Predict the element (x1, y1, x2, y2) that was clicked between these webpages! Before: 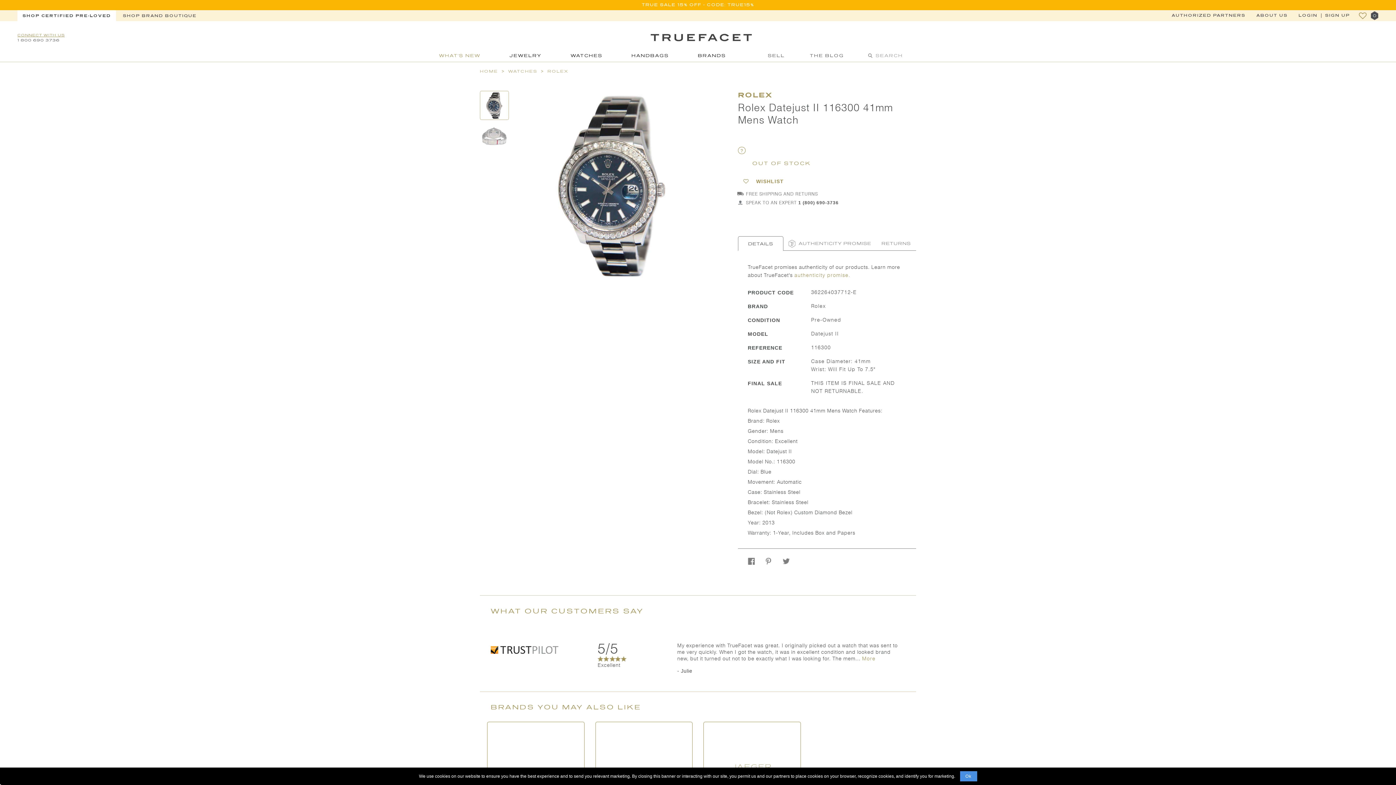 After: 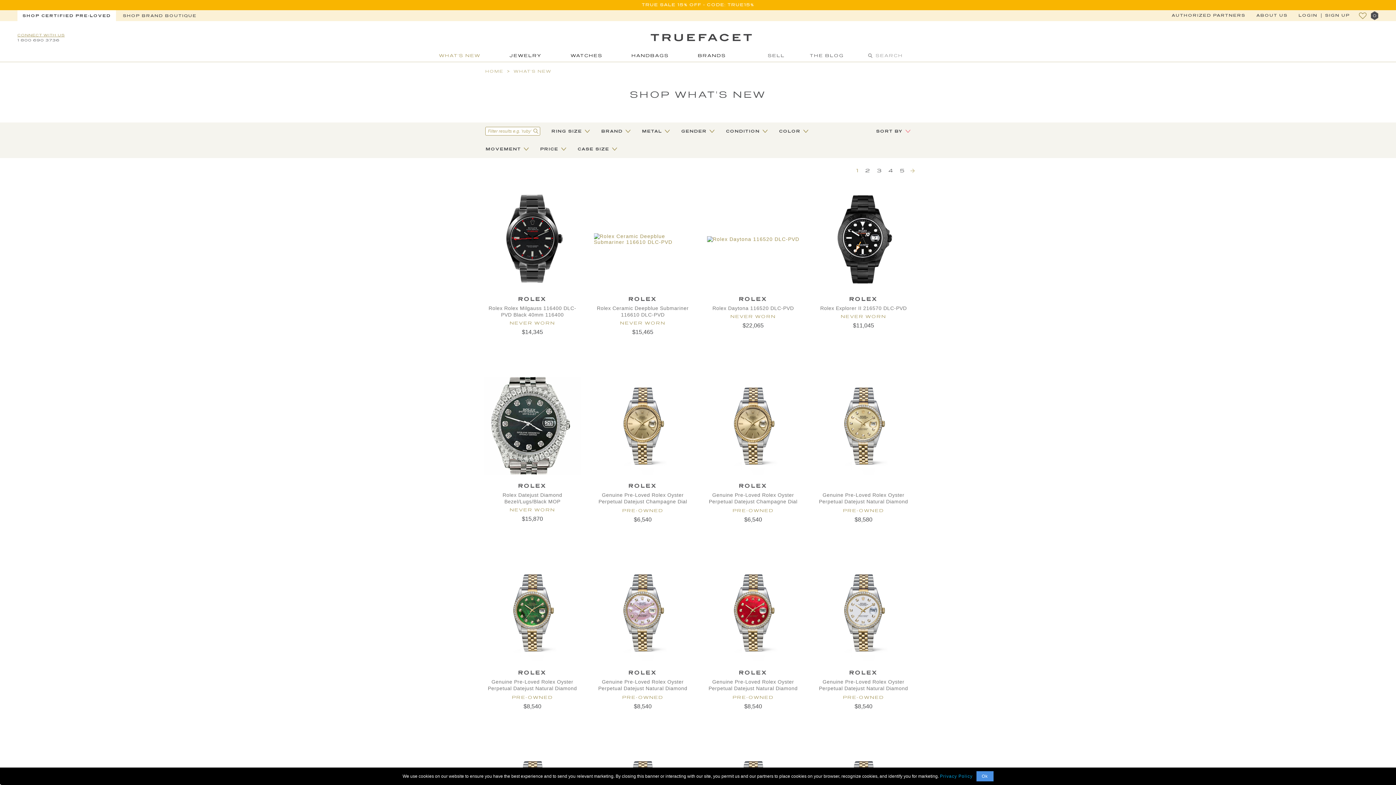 Action: label: WHAT'S NEW bbox: (439, 53, 480, 58)